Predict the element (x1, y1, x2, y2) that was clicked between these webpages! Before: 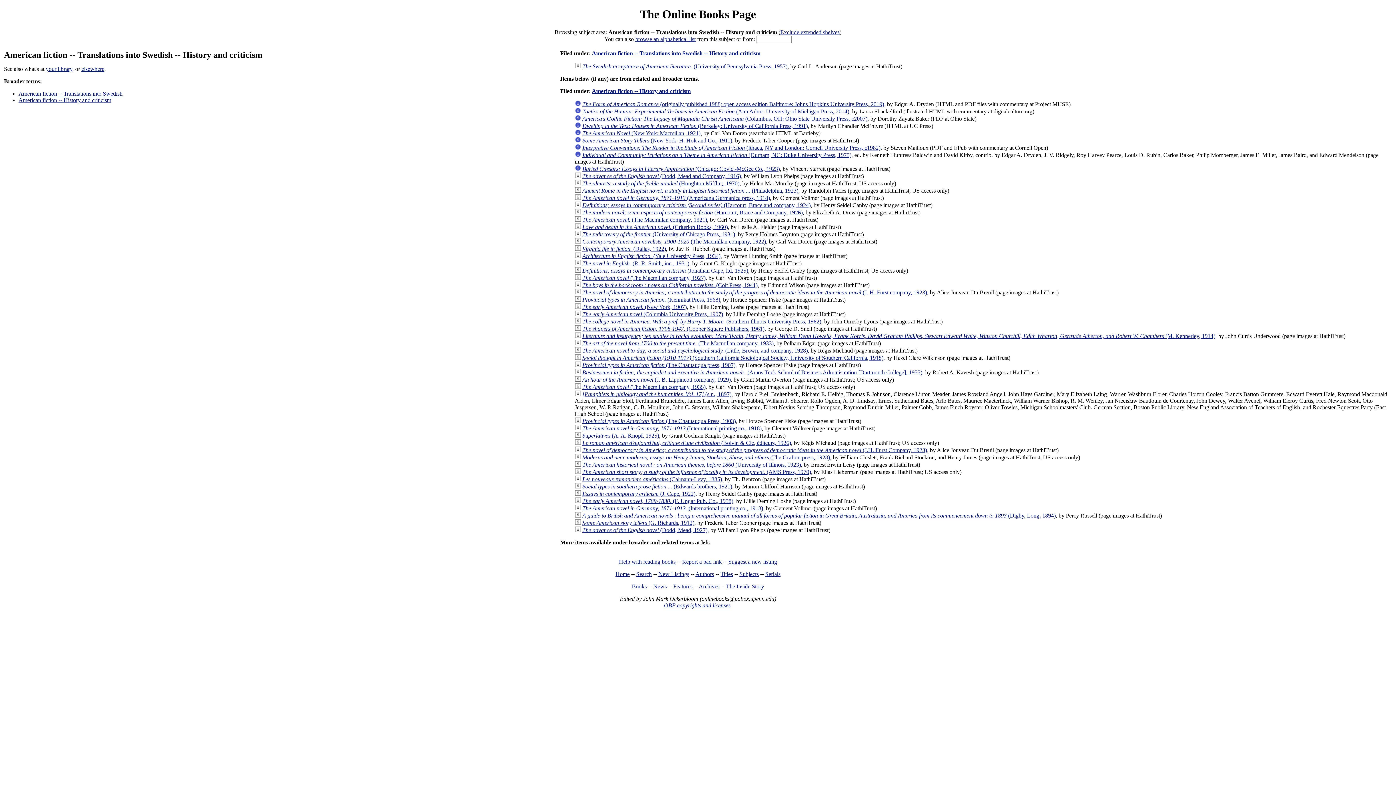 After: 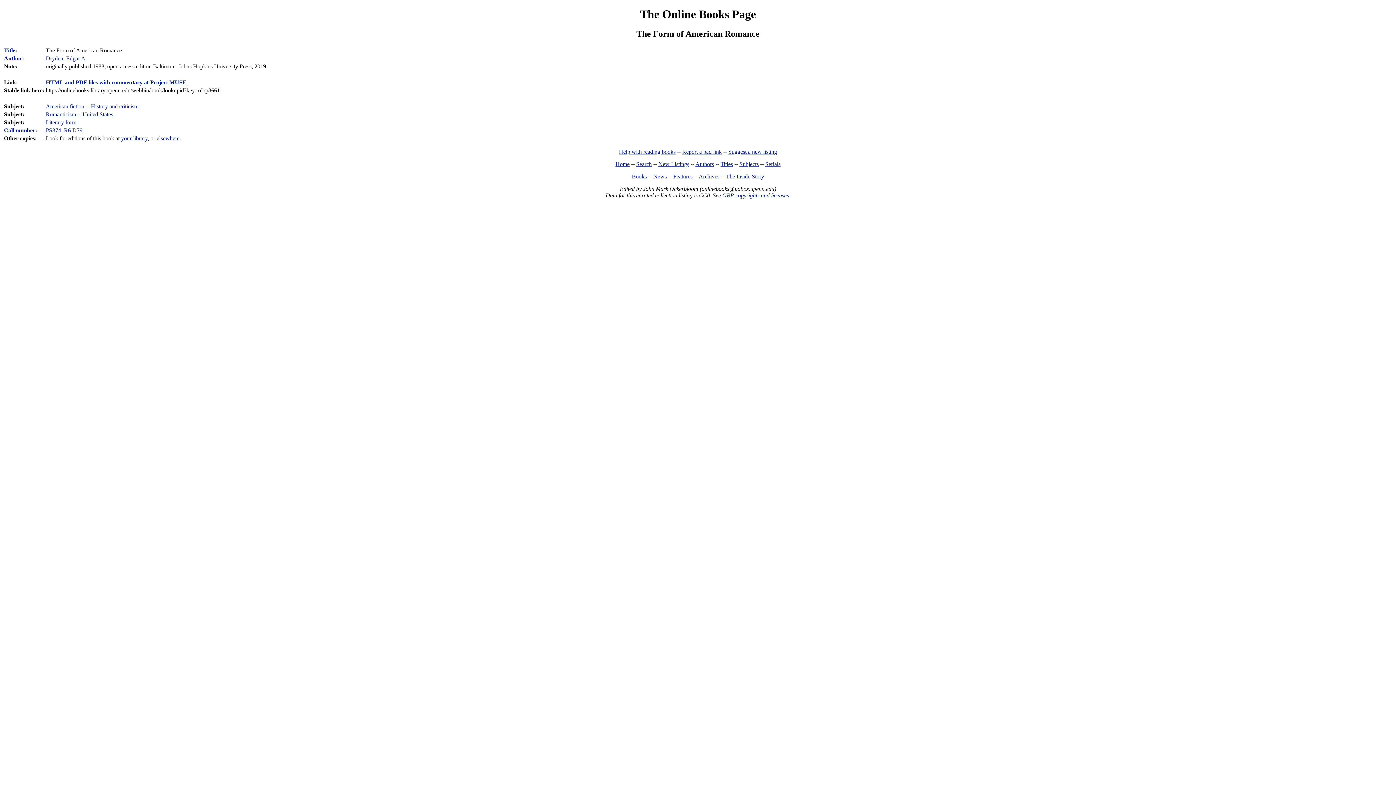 Action: bbox: (574, 101, 581, 107)